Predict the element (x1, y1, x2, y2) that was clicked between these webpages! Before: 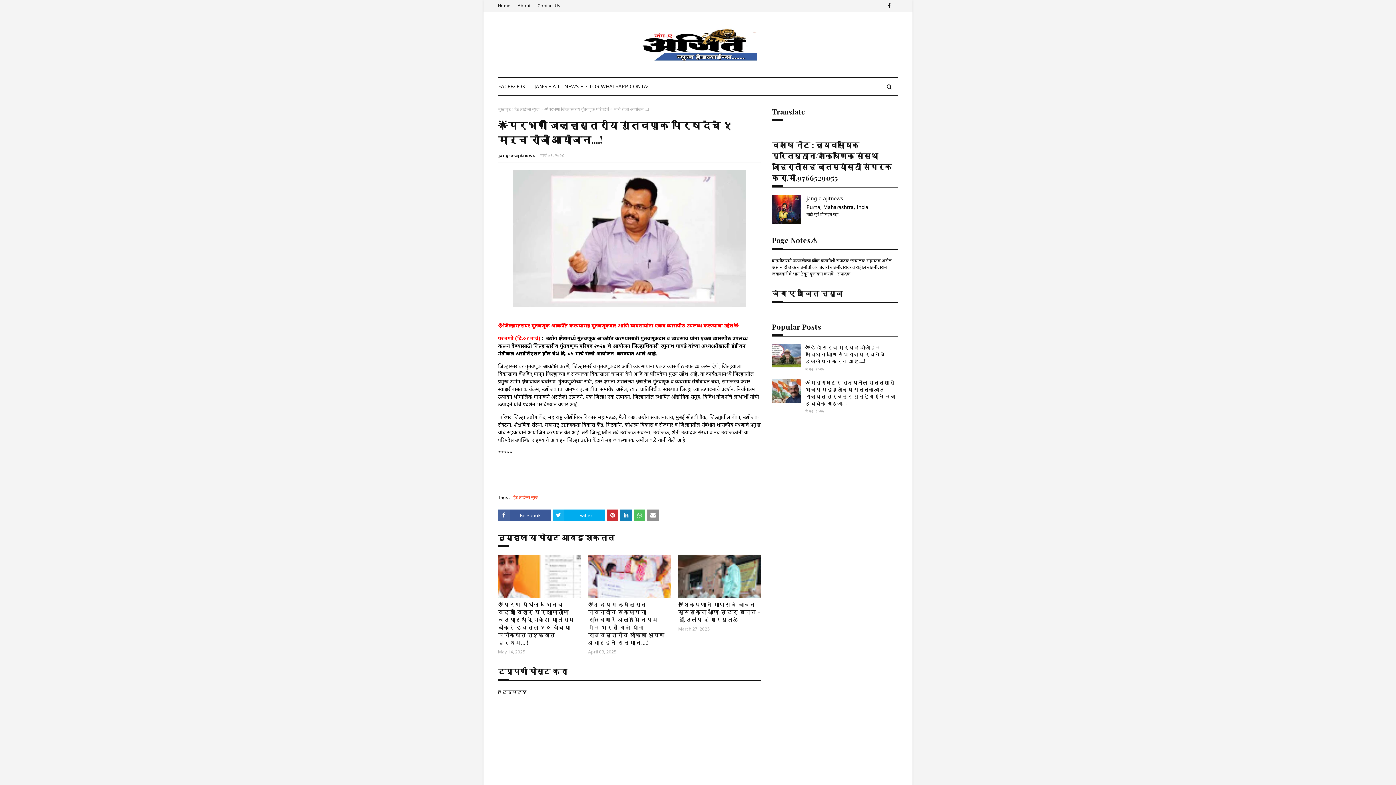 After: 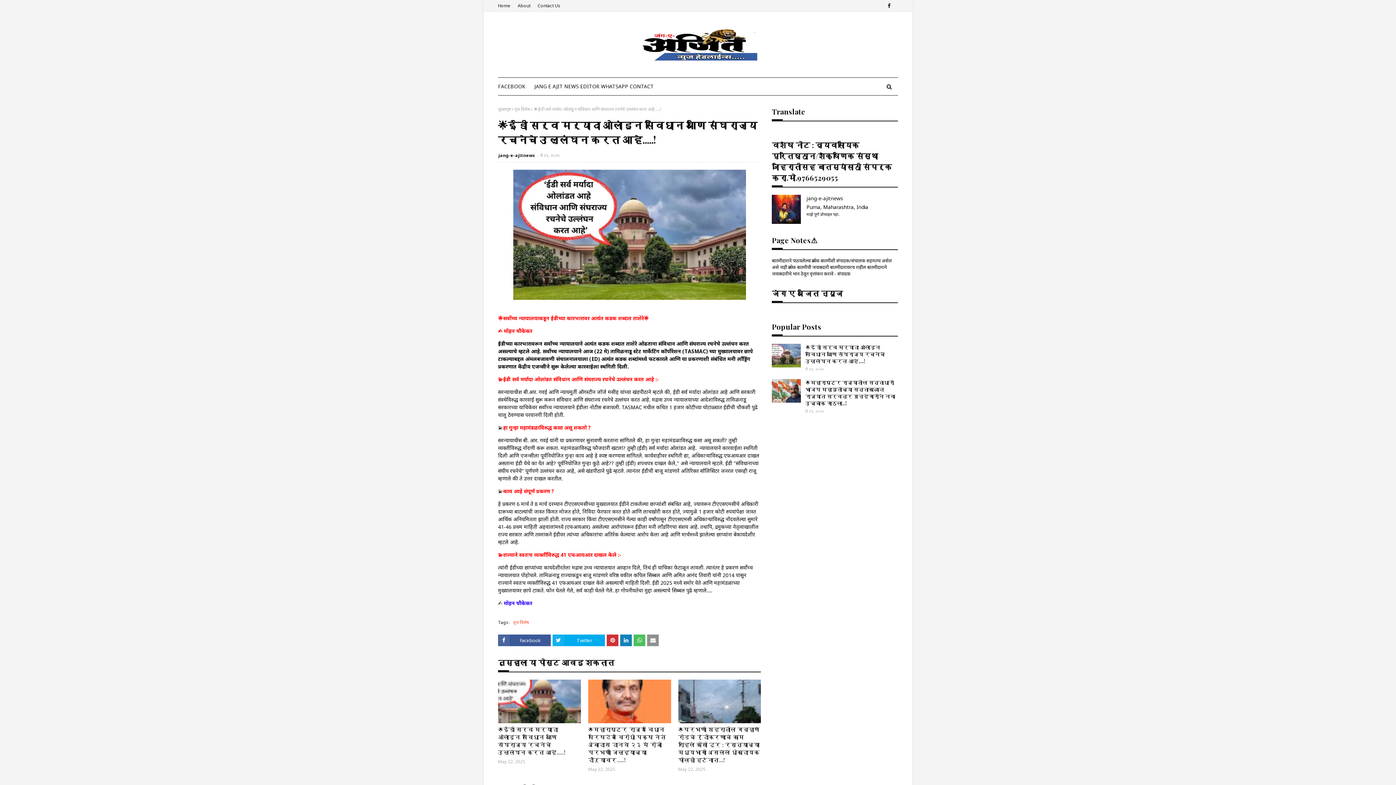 Action: label: 🌟ईडी सर्व मर्यादा ओलांडून संविधान आणि संघराज्य रचनेचे उल्लंघन करत आहे.....! bbox: (805, 344, 898, 364)